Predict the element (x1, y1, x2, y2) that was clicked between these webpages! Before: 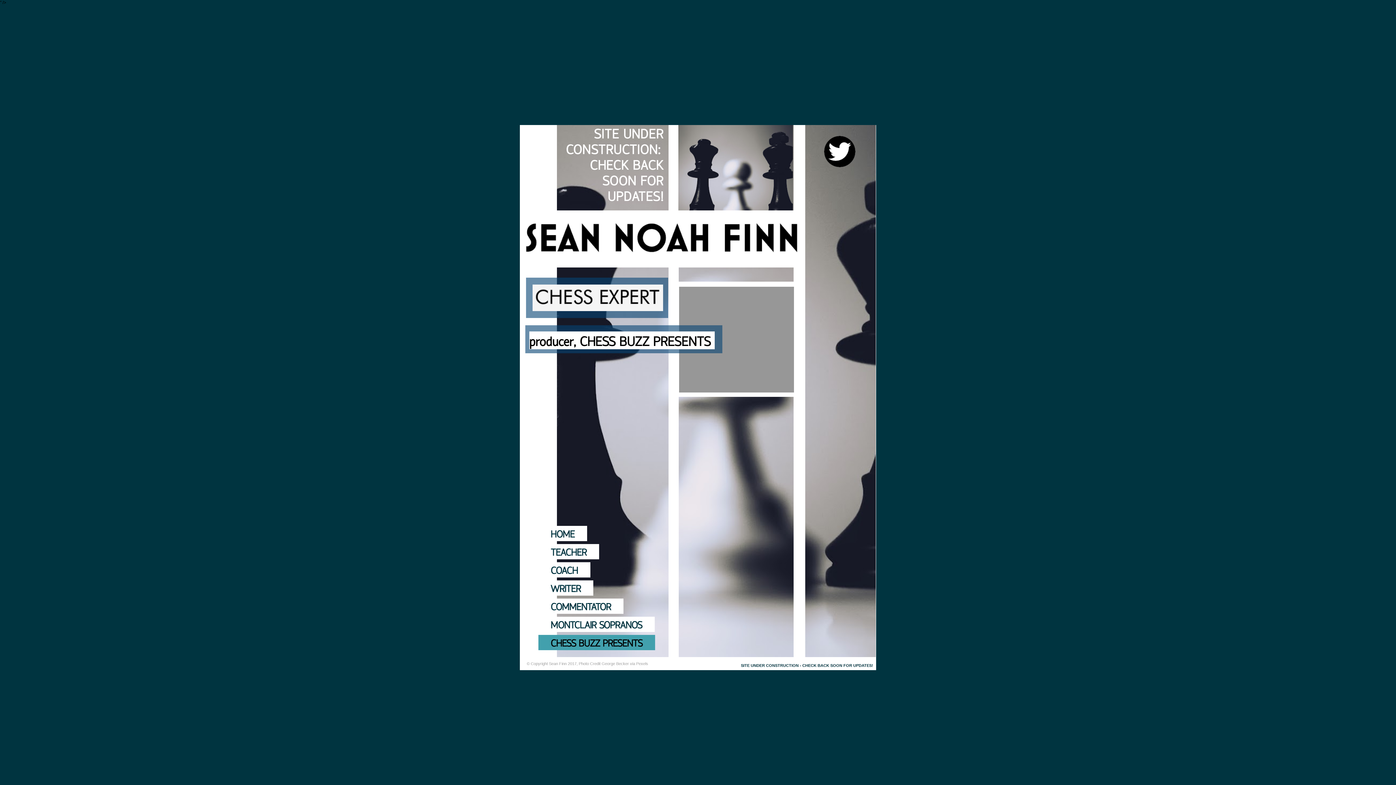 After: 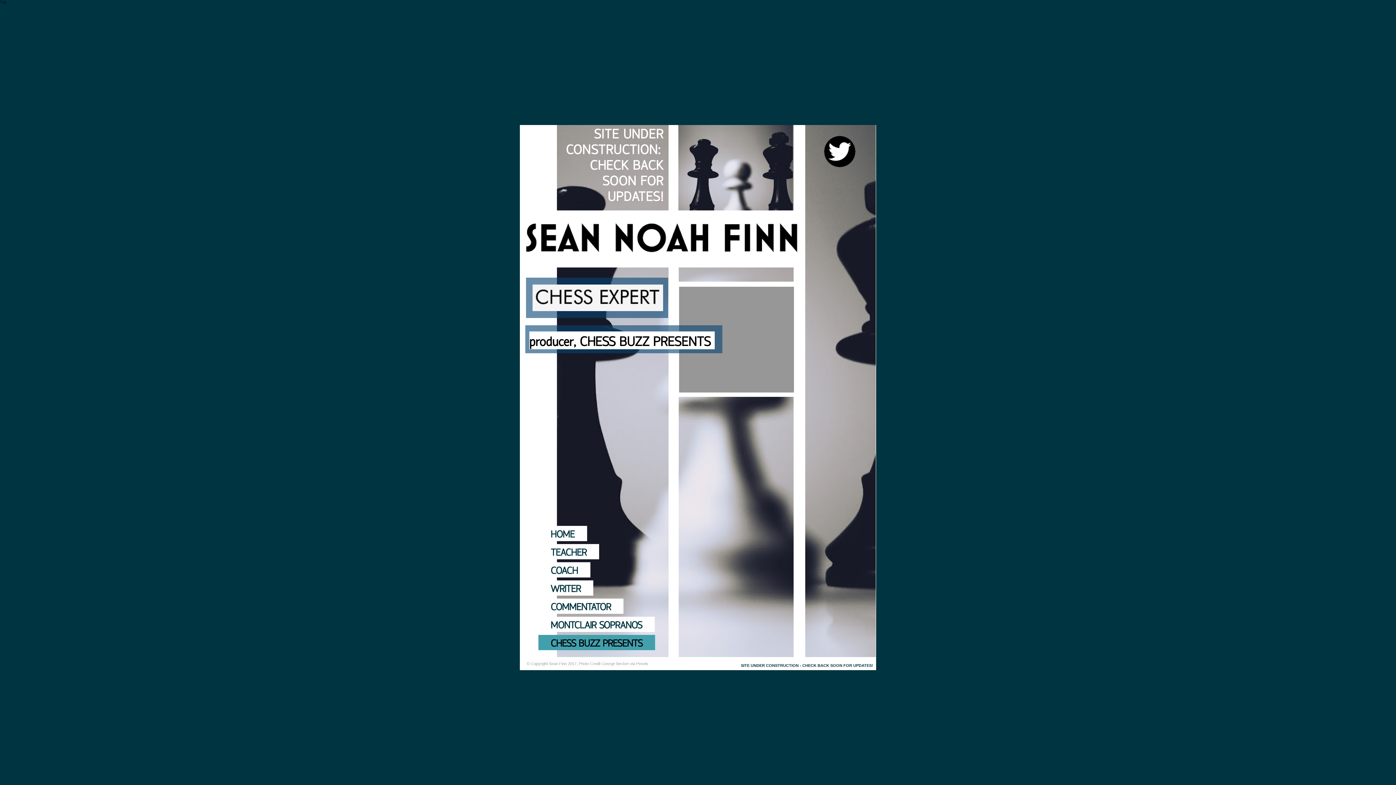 Action: bbox: (821, 133, 858, 169)